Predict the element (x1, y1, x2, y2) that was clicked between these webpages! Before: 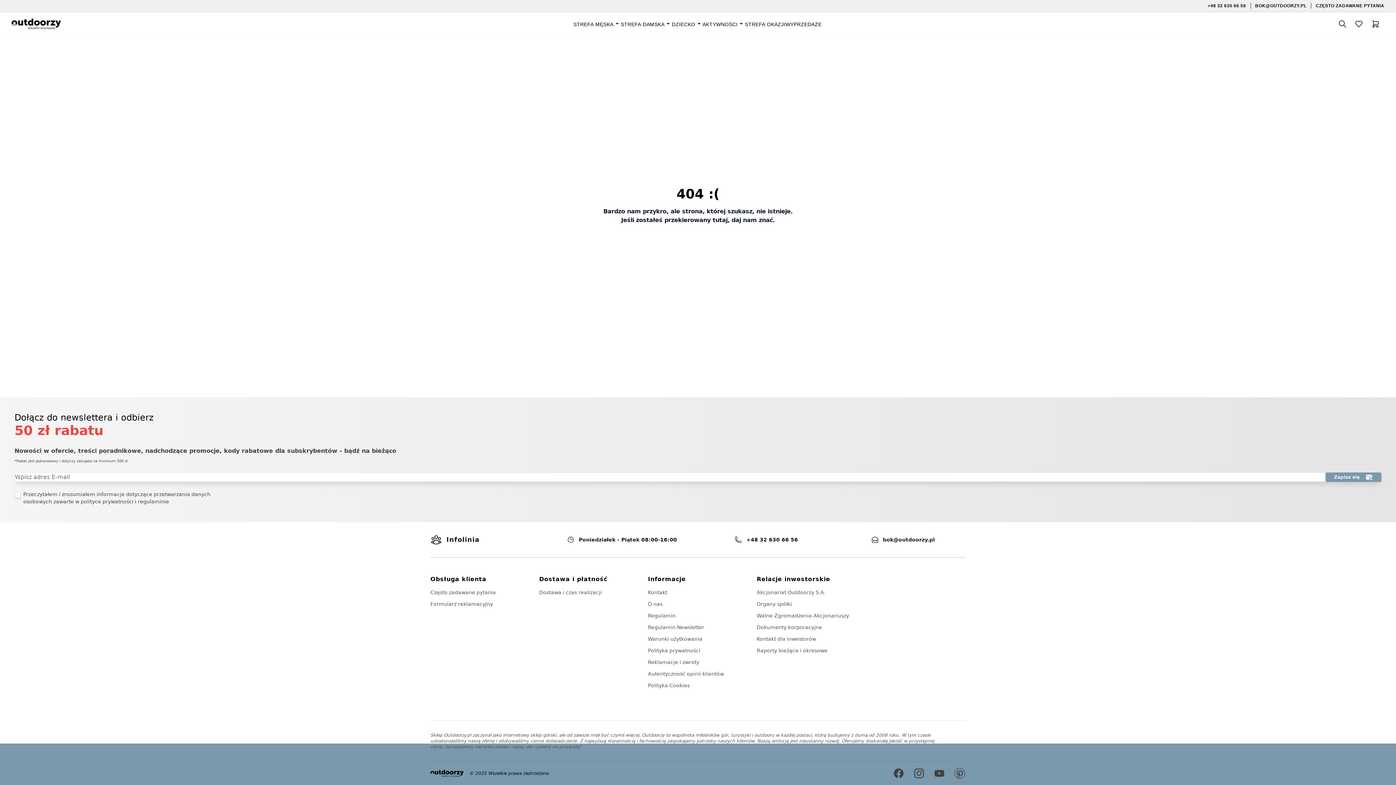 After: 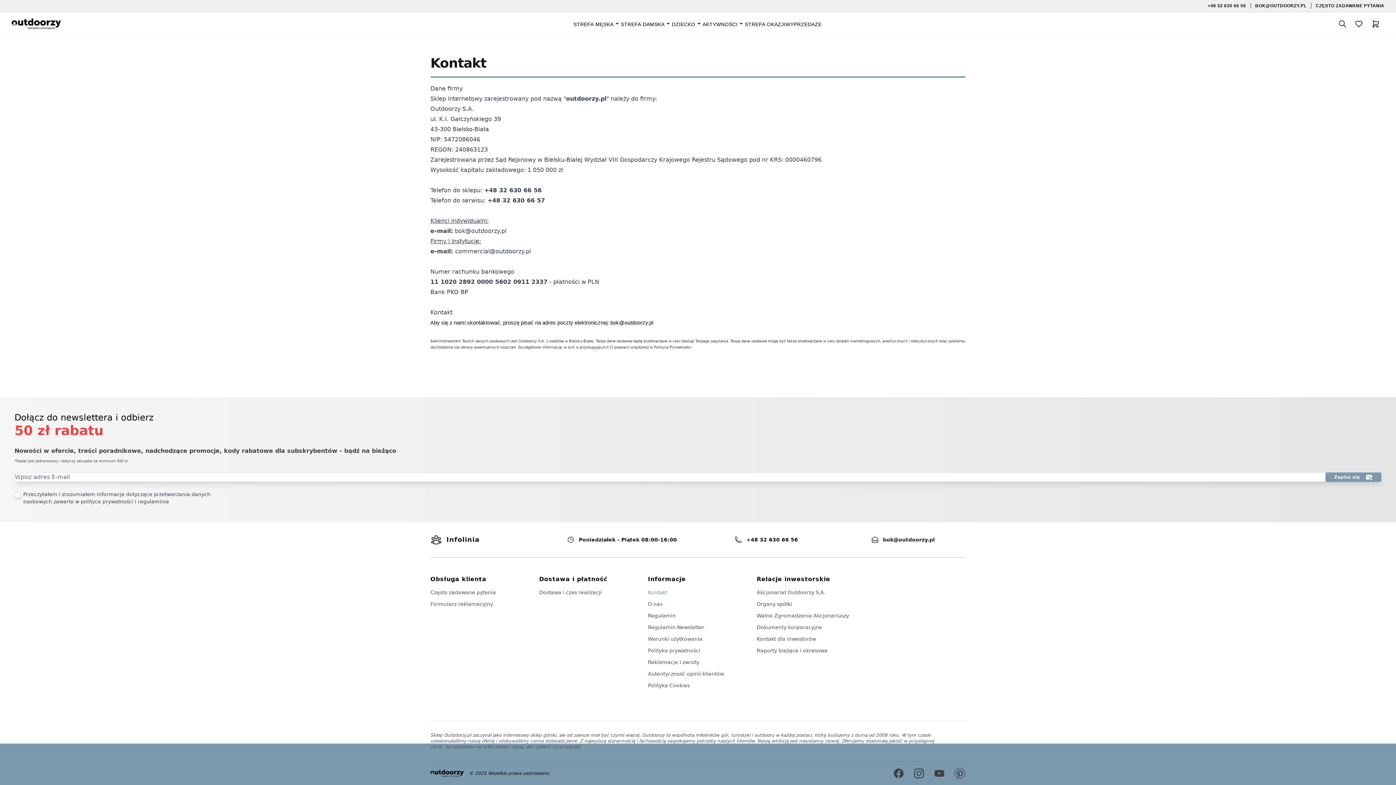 Action: label: Kontakt bbox: (648, 589, 667, 595)